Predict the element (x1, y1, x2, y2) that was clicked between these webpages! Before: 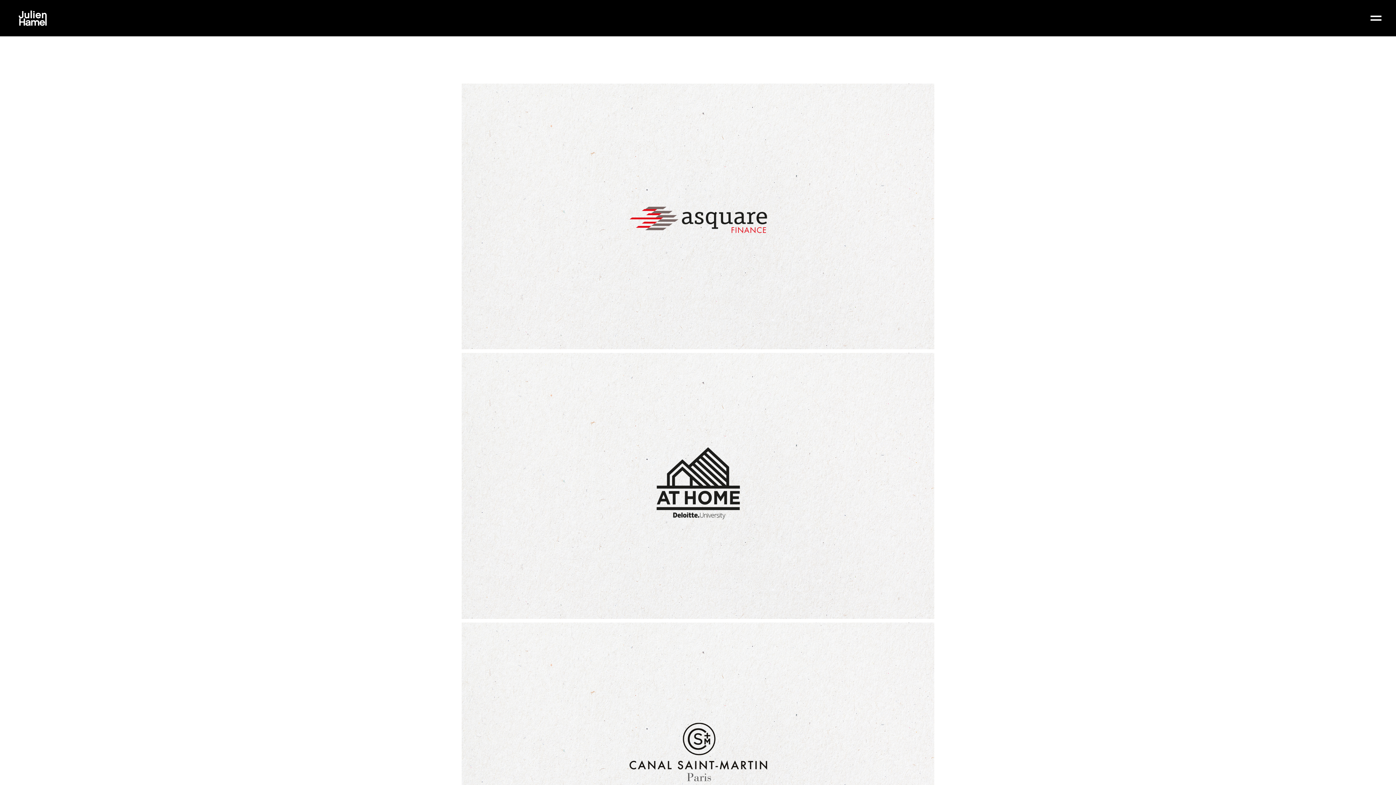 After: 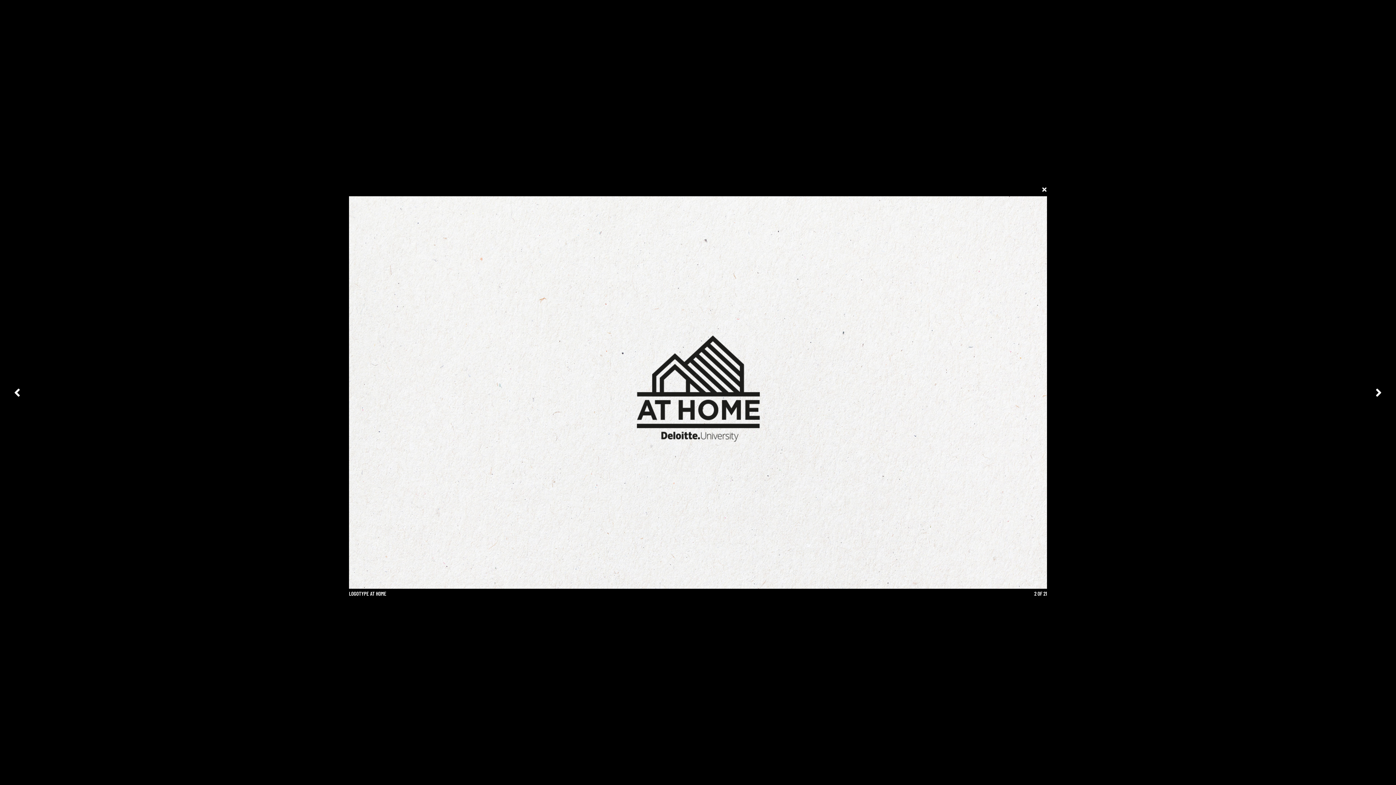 Action: bbox: (461, 353, 934, 619)